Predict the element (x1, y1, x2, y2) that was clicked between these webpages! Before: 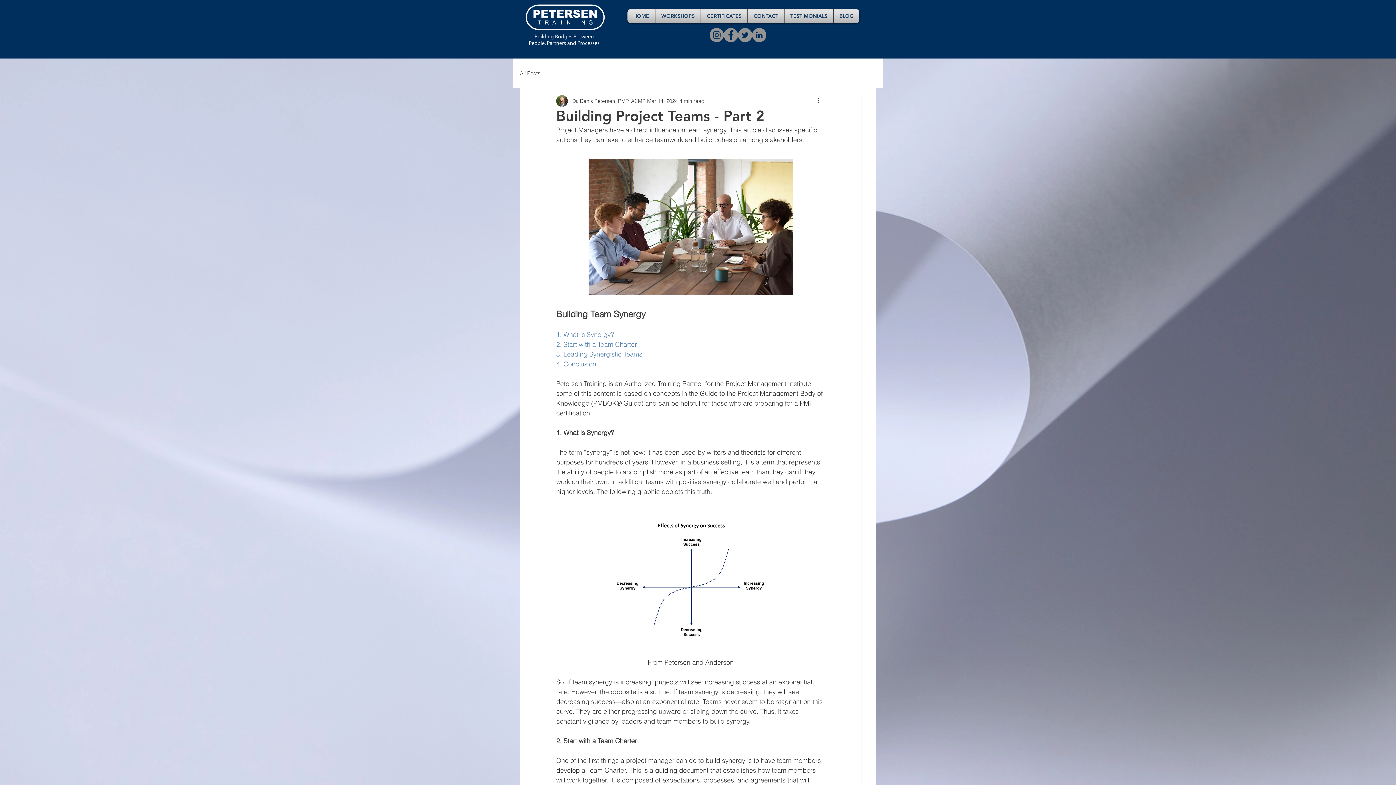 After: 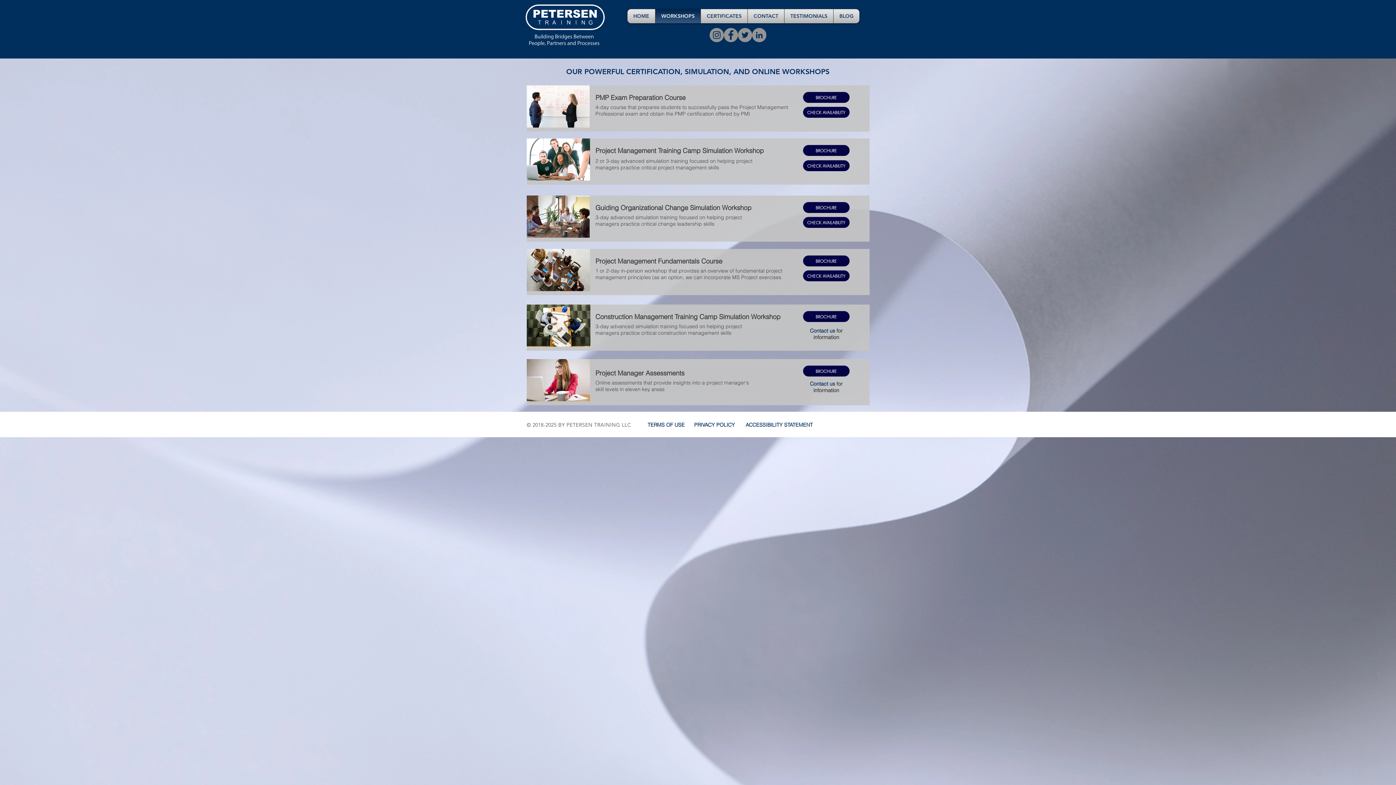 Action: bbox: (657, 9, 698, 23) label: WORKSHOPS